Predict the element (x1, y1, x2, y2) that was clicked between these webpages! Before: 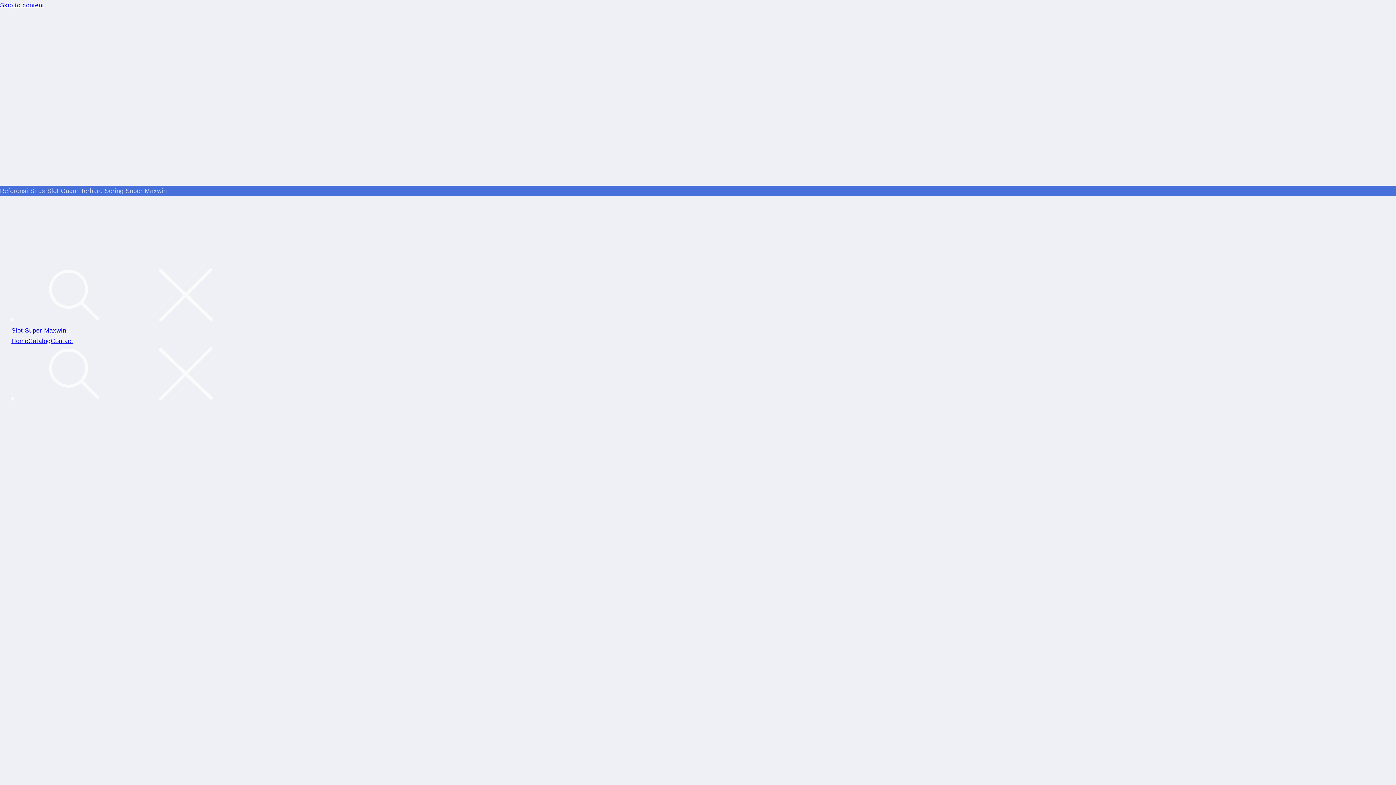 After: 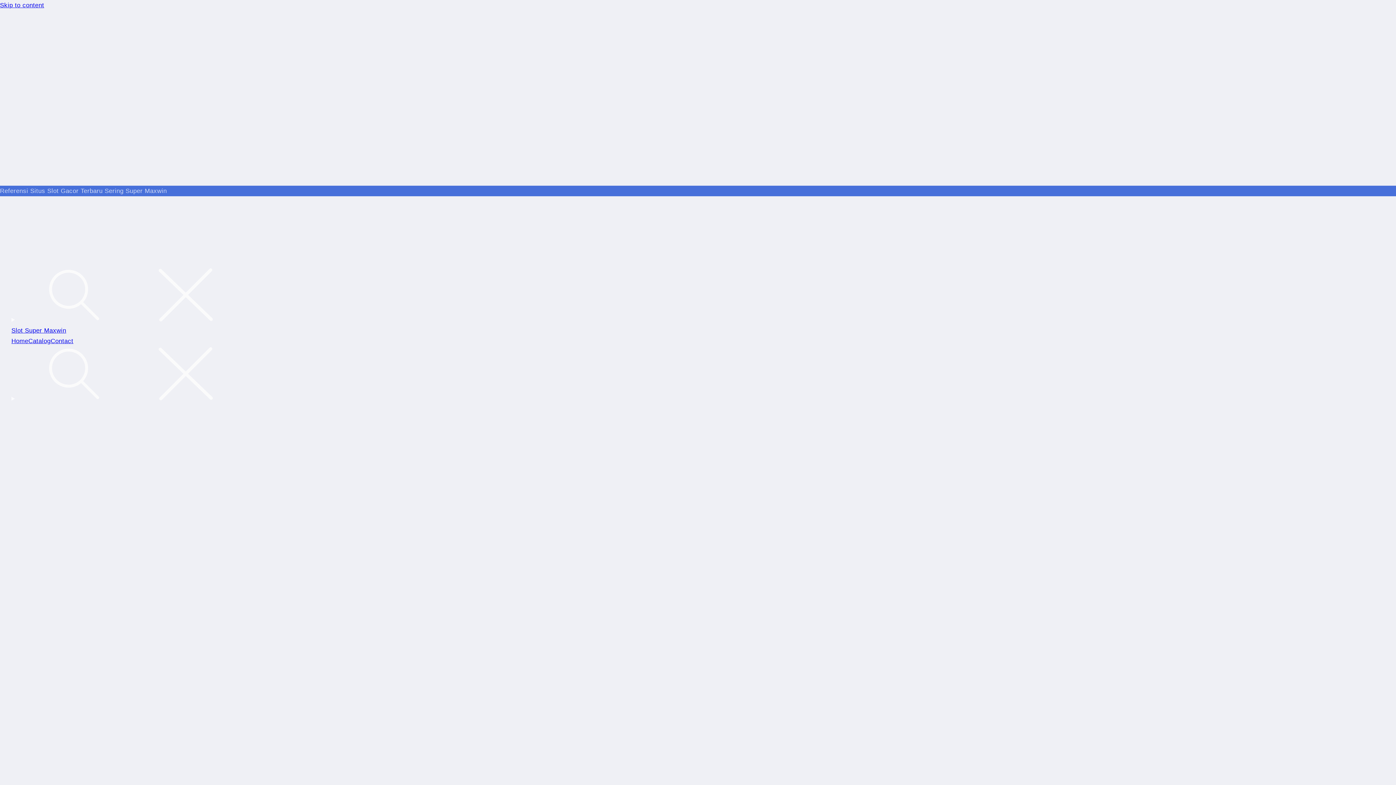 Action: label: Home bbox: (11, 337, 28, 344)